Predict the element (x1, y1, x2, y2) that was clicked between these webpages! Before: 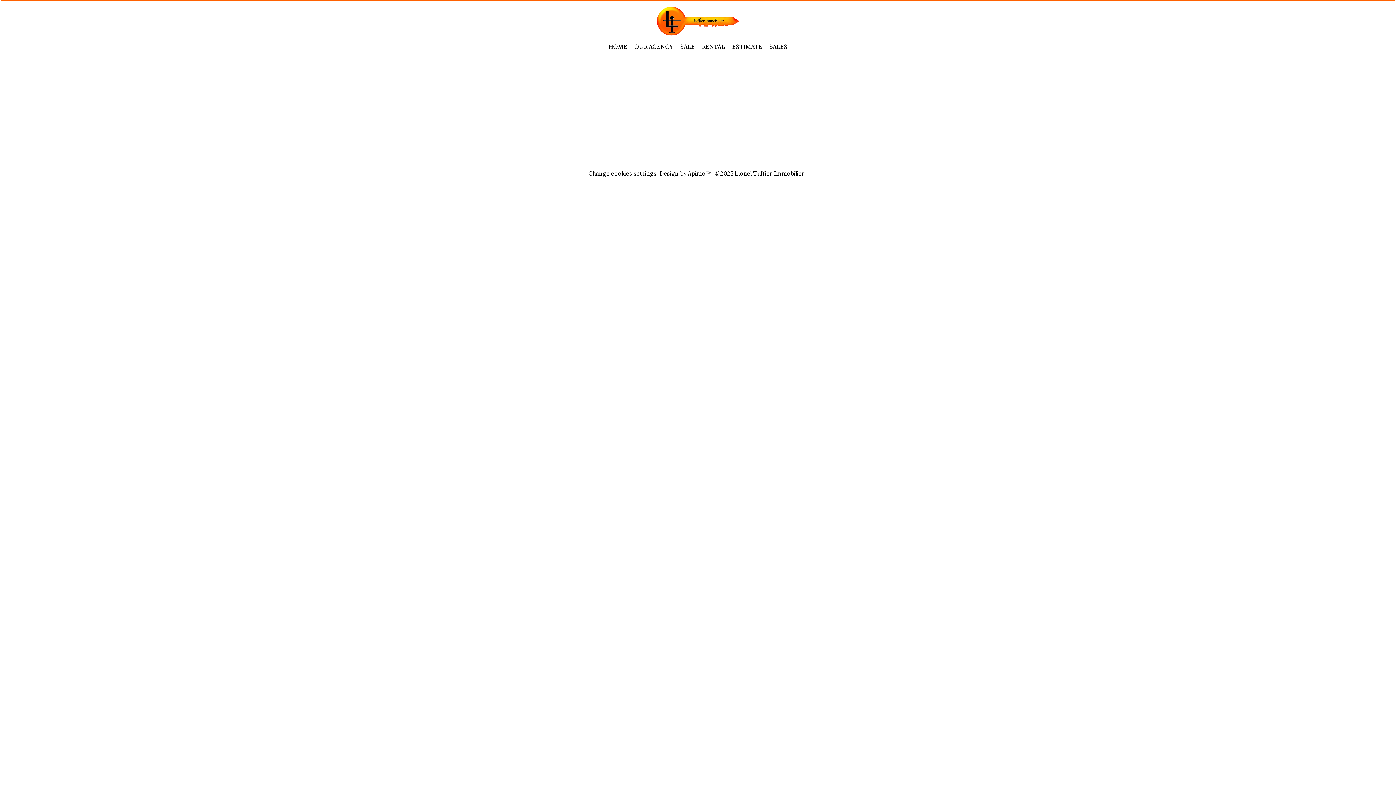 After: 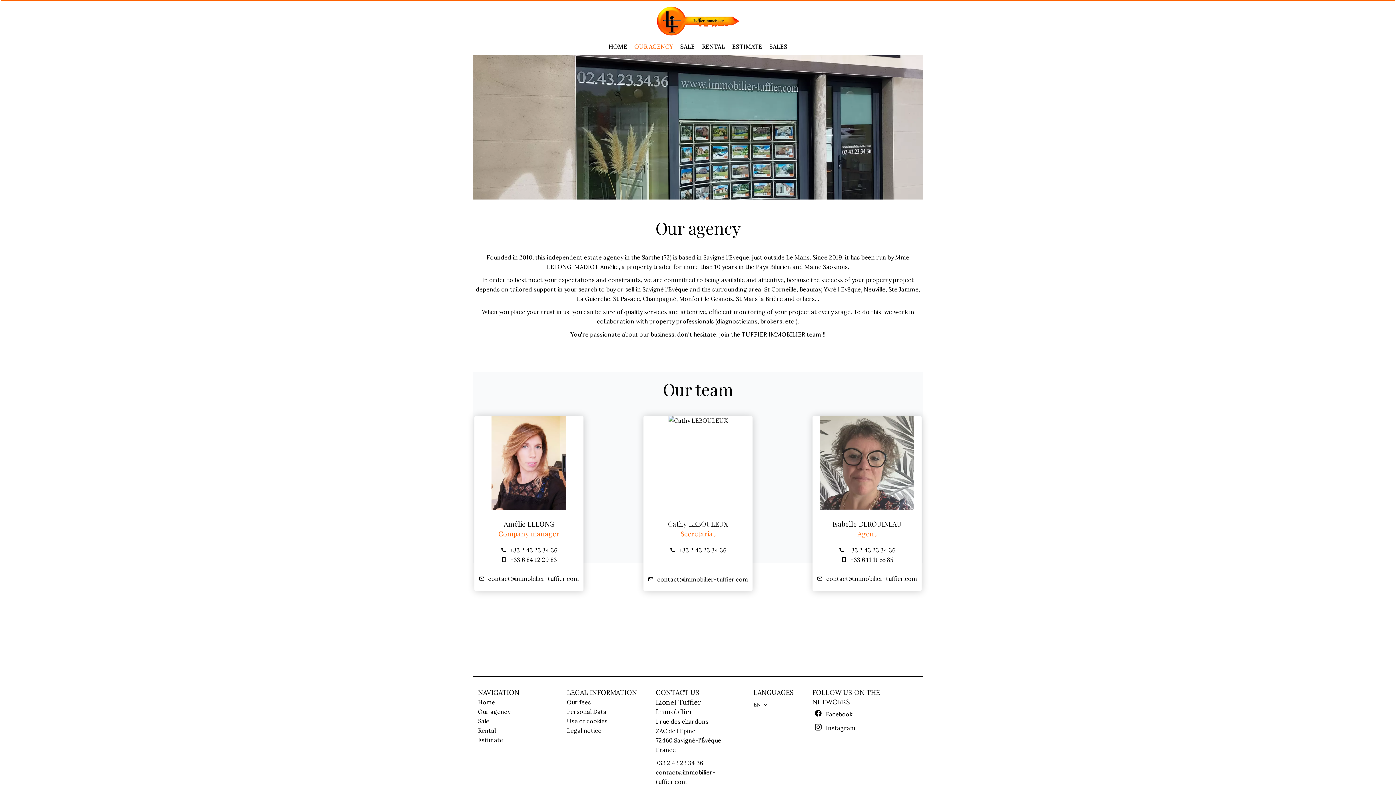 Action: bbox: (634, 42, 673, 50) label: OUR AGENCY